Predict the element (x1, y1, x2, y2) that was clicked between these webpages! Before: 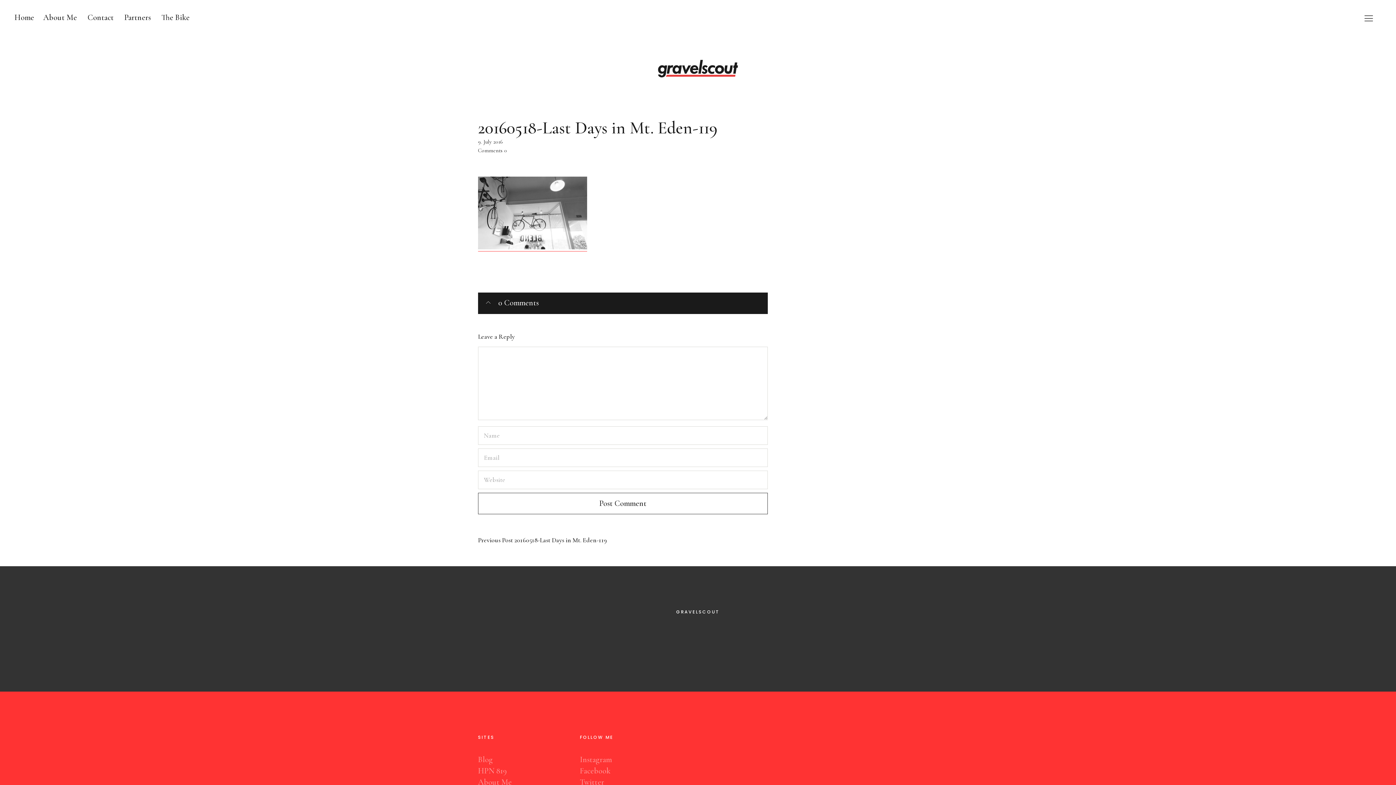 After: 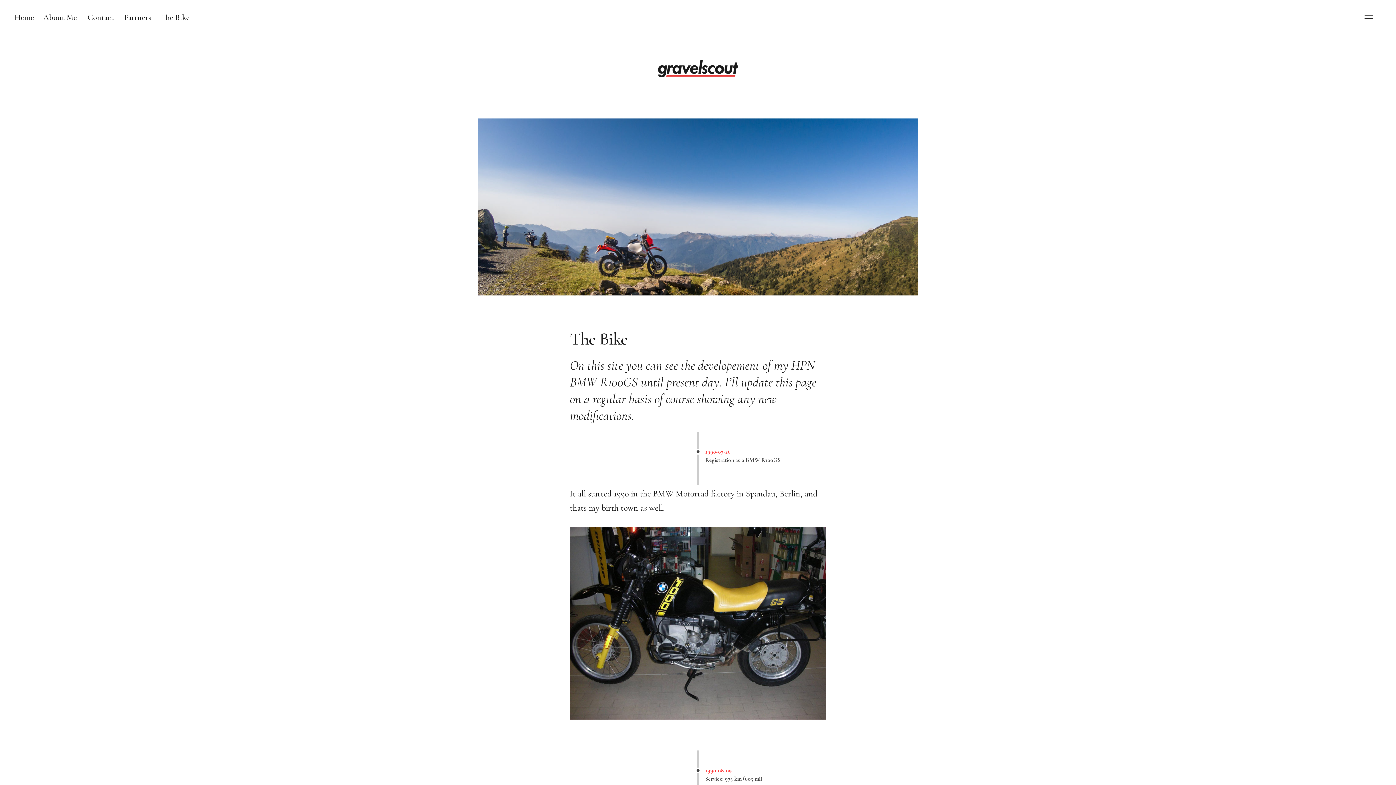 Action: bbox: (478, 766, 507, 776) label: HPN 819